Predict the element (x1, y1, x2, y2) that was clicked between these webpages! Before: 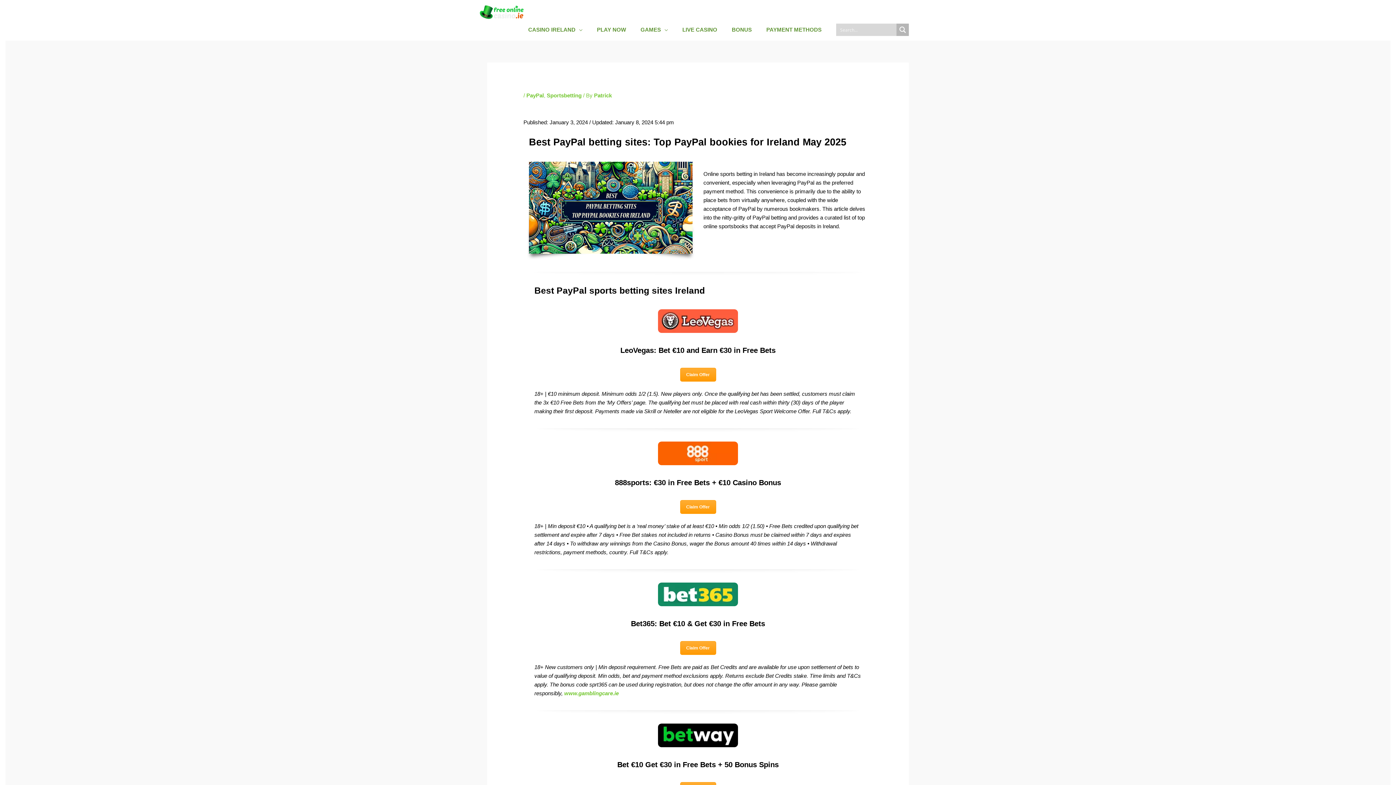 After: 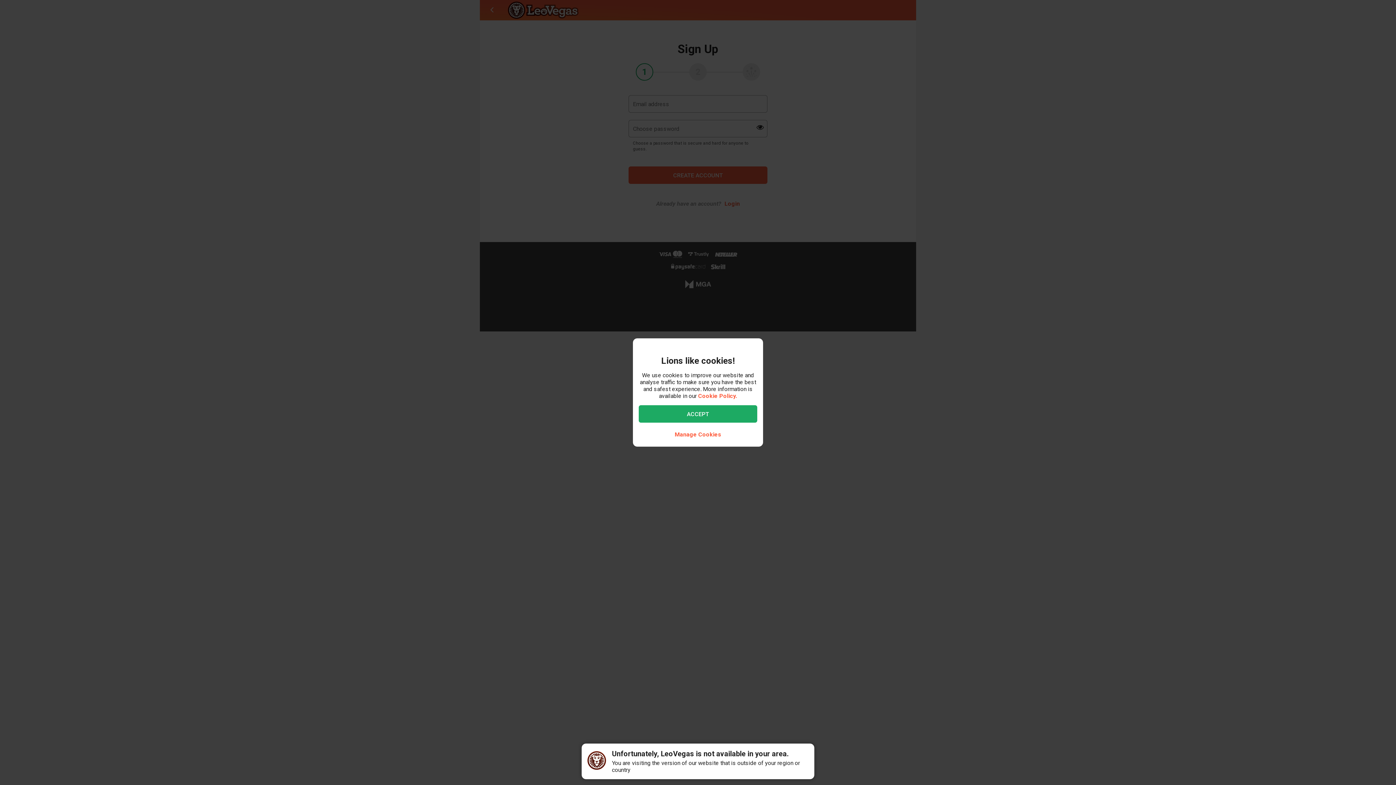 Action: bbox: (680, 367, 716, 381) label: Claim Offer